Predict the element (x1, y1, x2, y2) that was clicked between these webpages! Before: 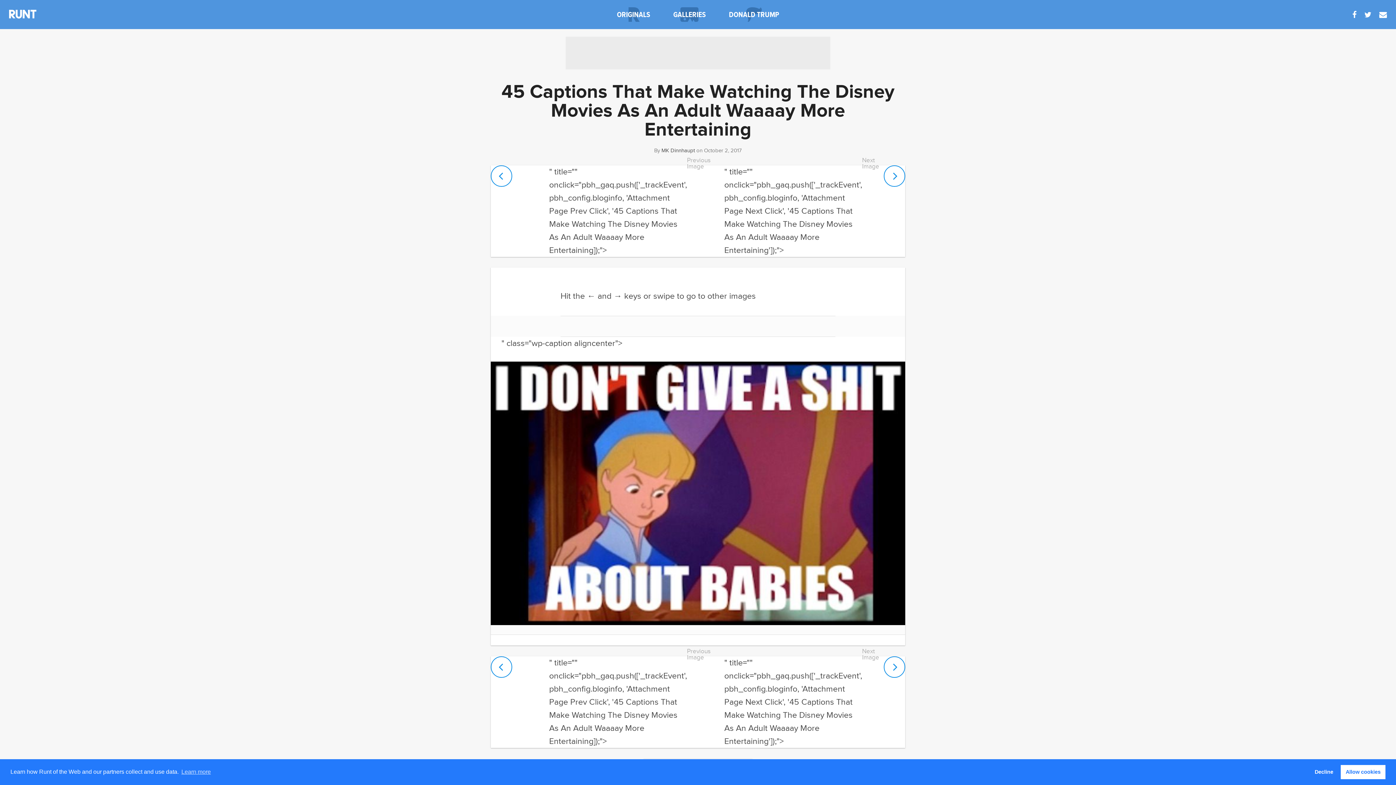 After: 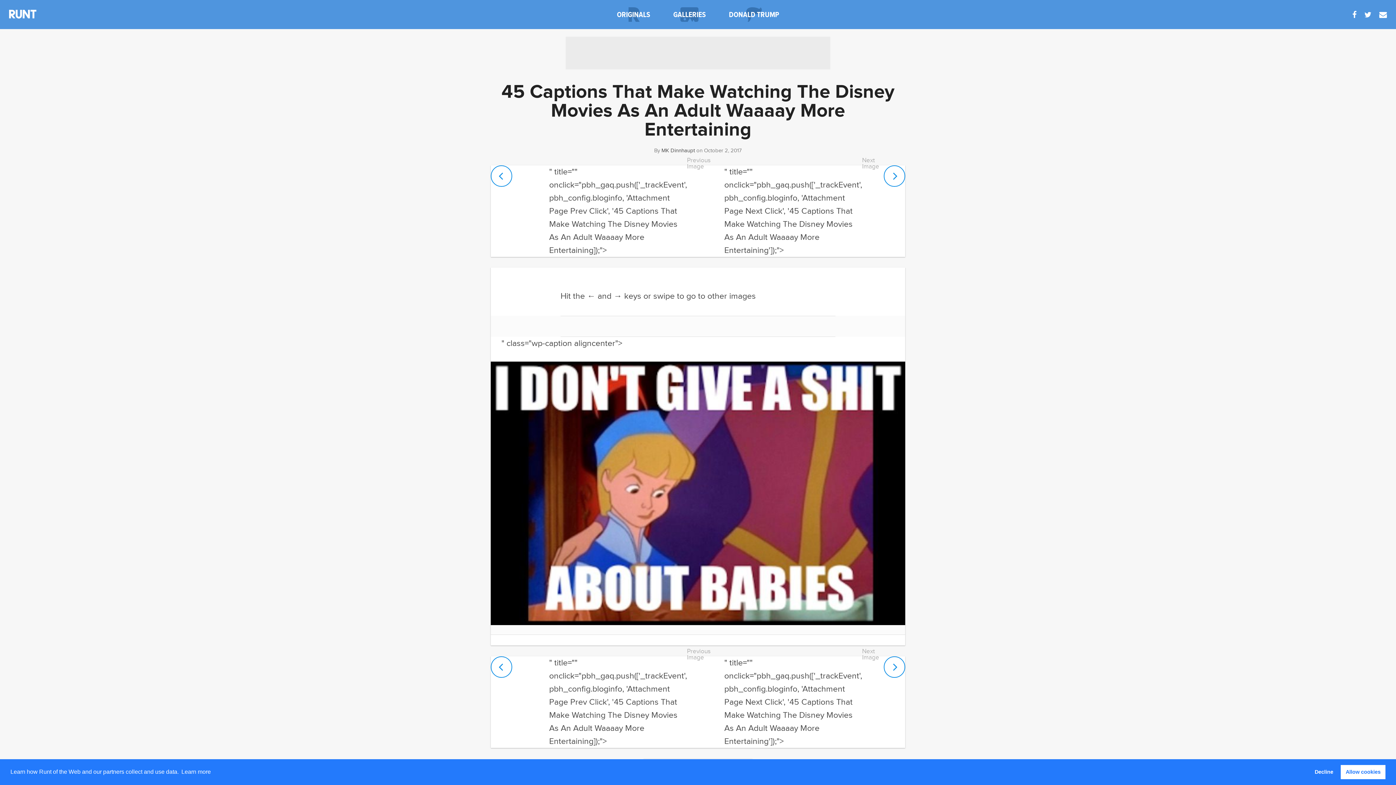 Action: bbox: (180, 766, 212, 777) label: learn more about cookies